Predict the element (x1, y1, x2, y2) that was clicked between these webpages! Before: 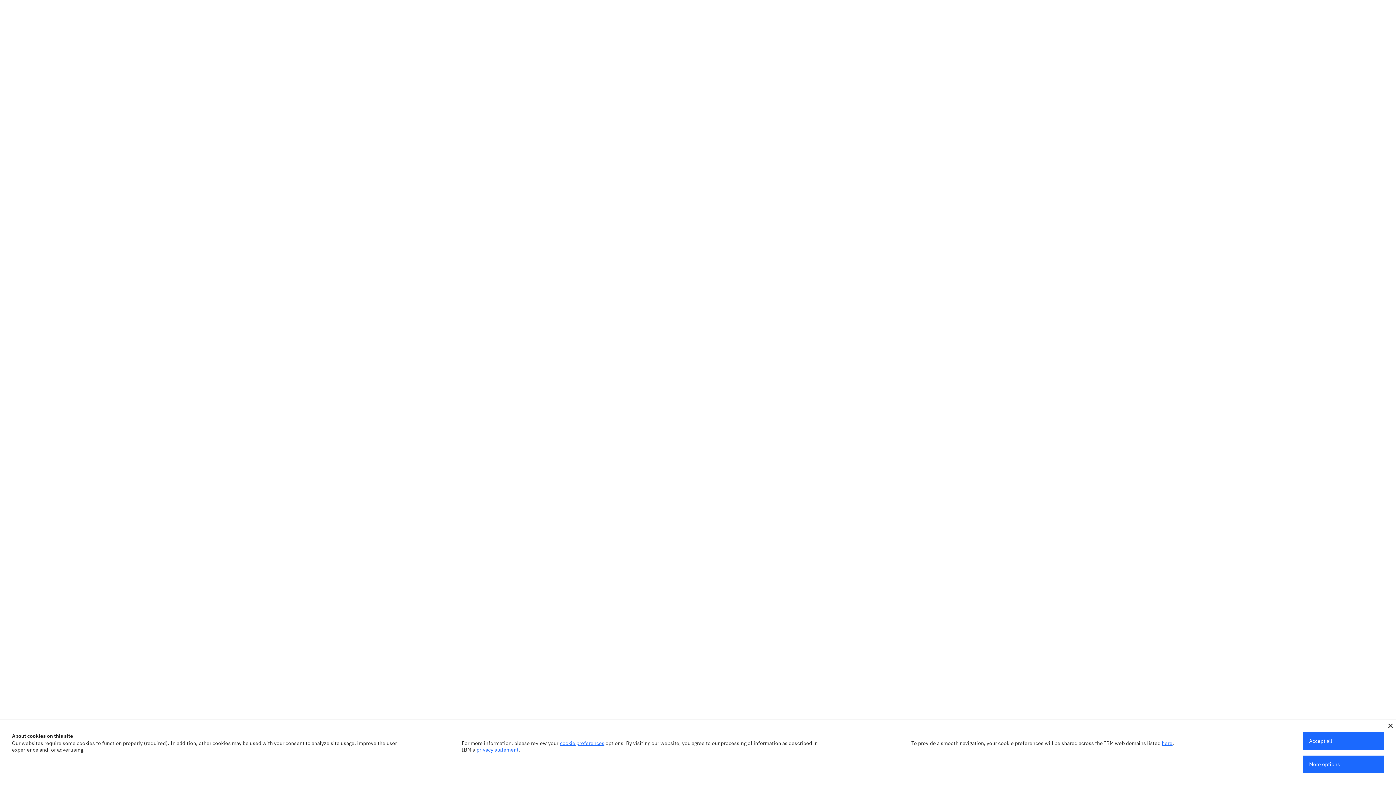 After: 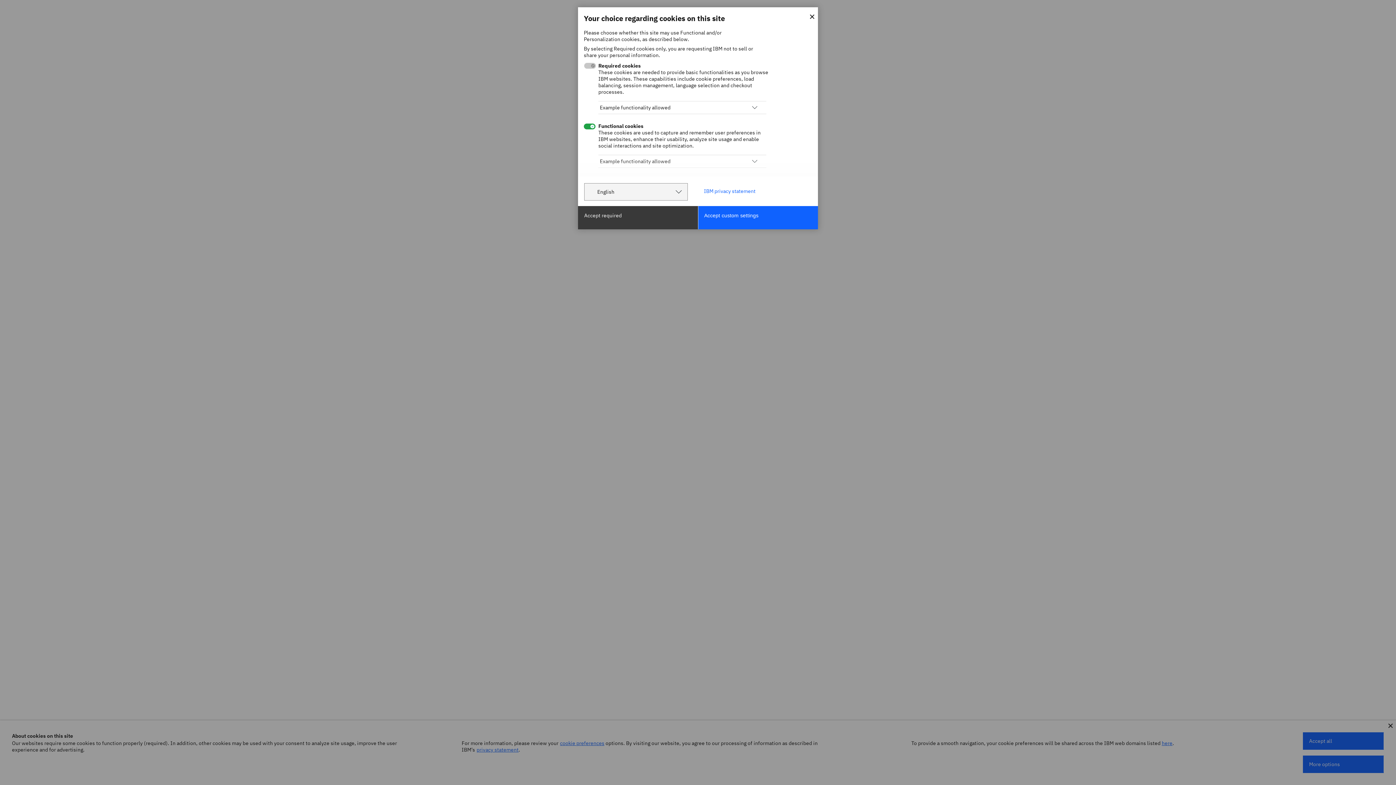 Action: bbox: (560, 740, 604, 746) label: cookie preferences